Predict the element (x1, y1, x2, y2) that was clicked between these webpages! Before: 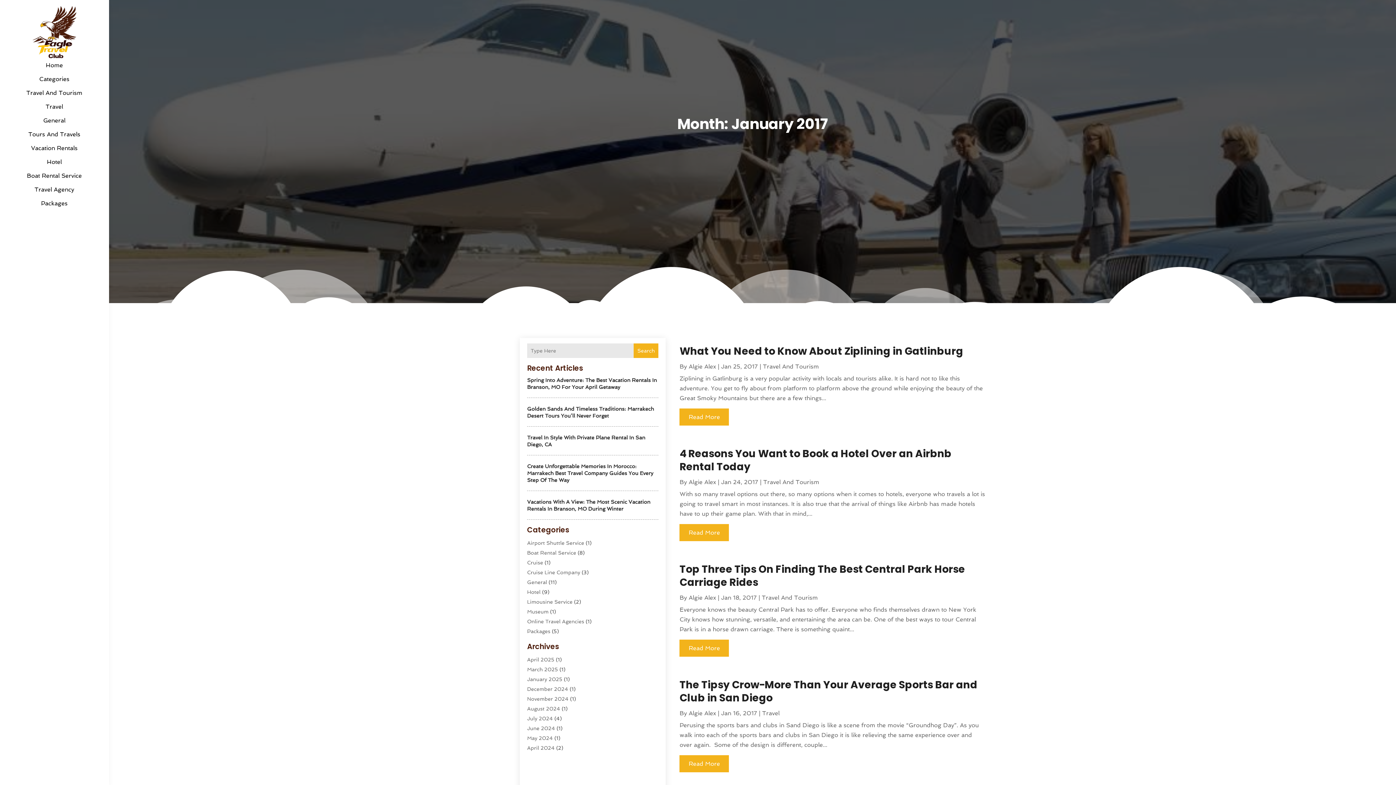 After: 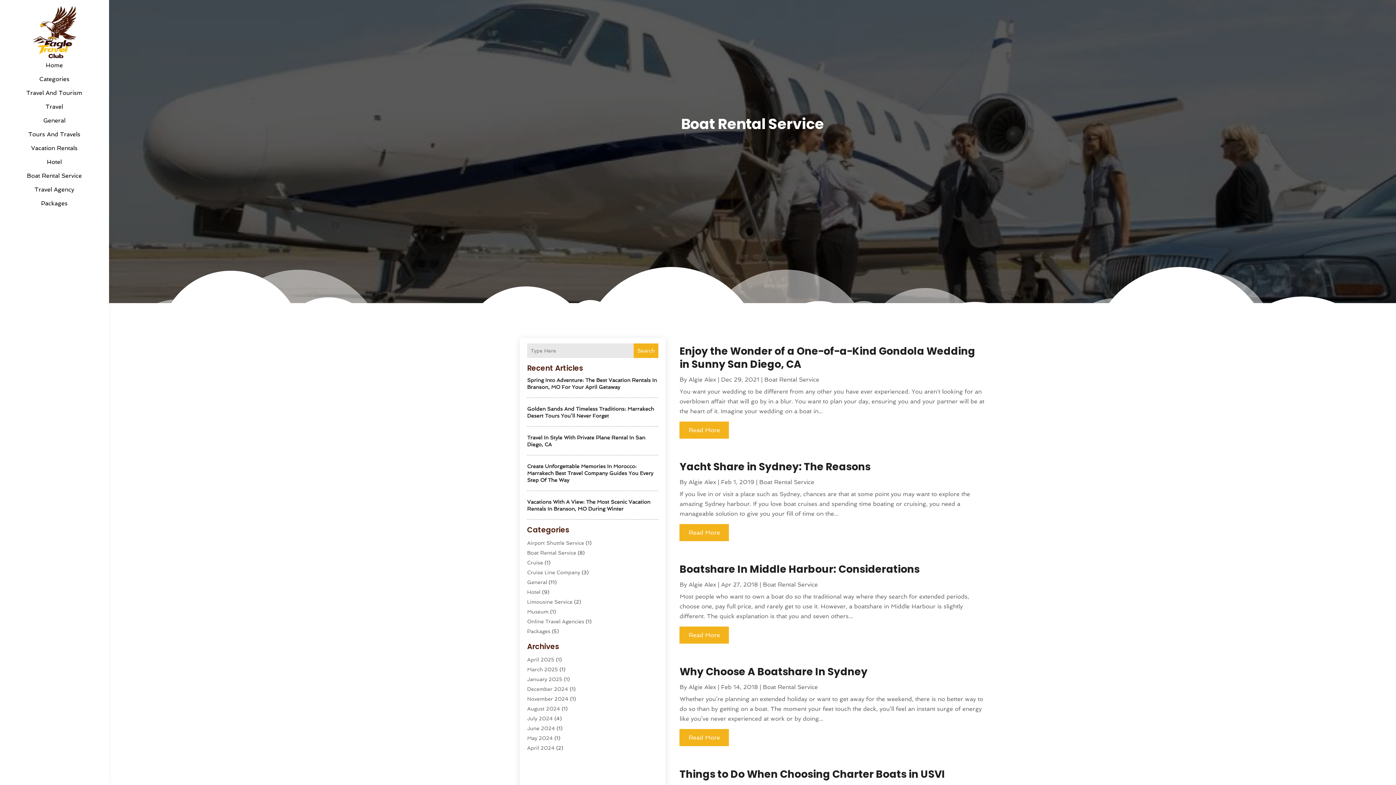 Action: label: Boat Rental Service bbox: (5, 169, 103, 183)